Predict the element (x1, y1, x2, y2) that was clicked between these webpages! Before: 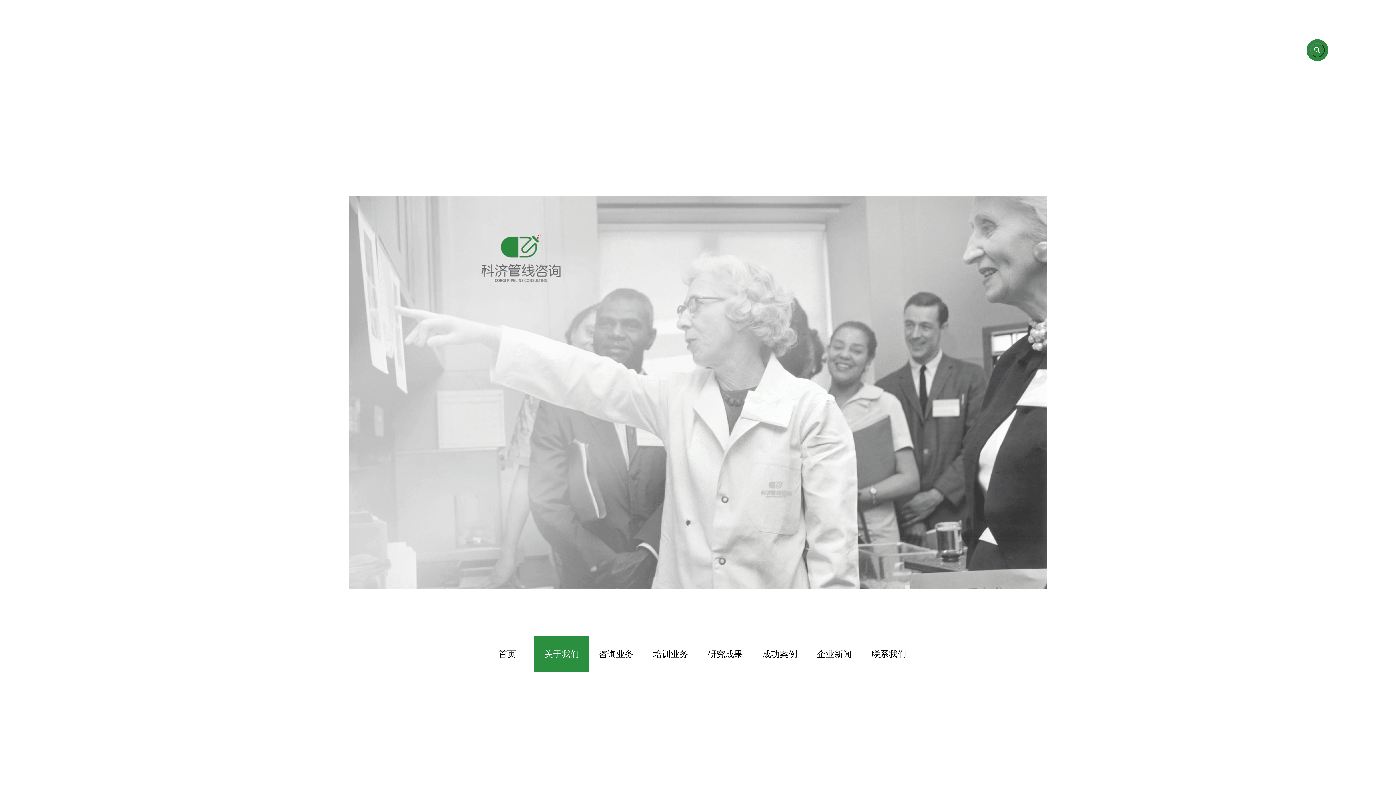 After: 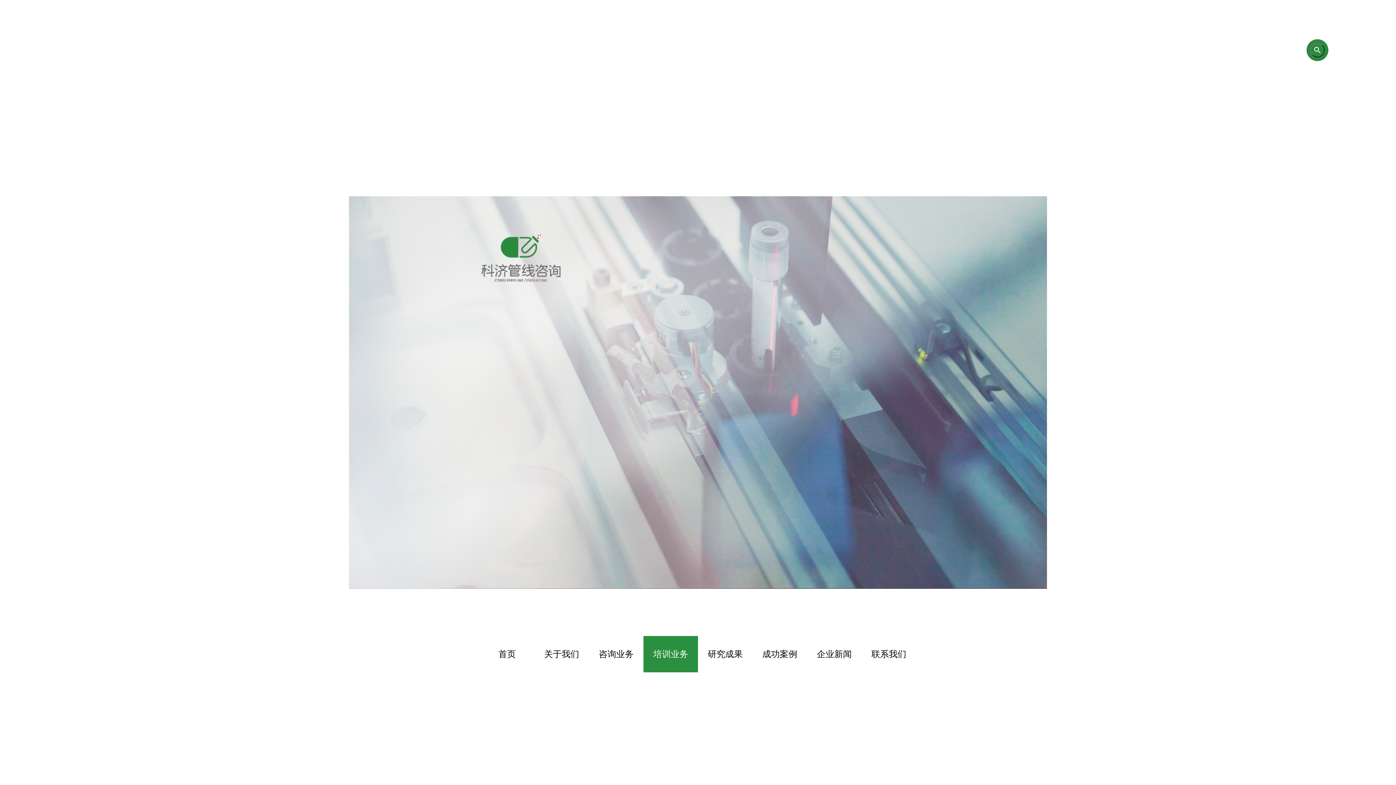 Action: label: 培训业务 bbox: (643, 636, 698, 672)